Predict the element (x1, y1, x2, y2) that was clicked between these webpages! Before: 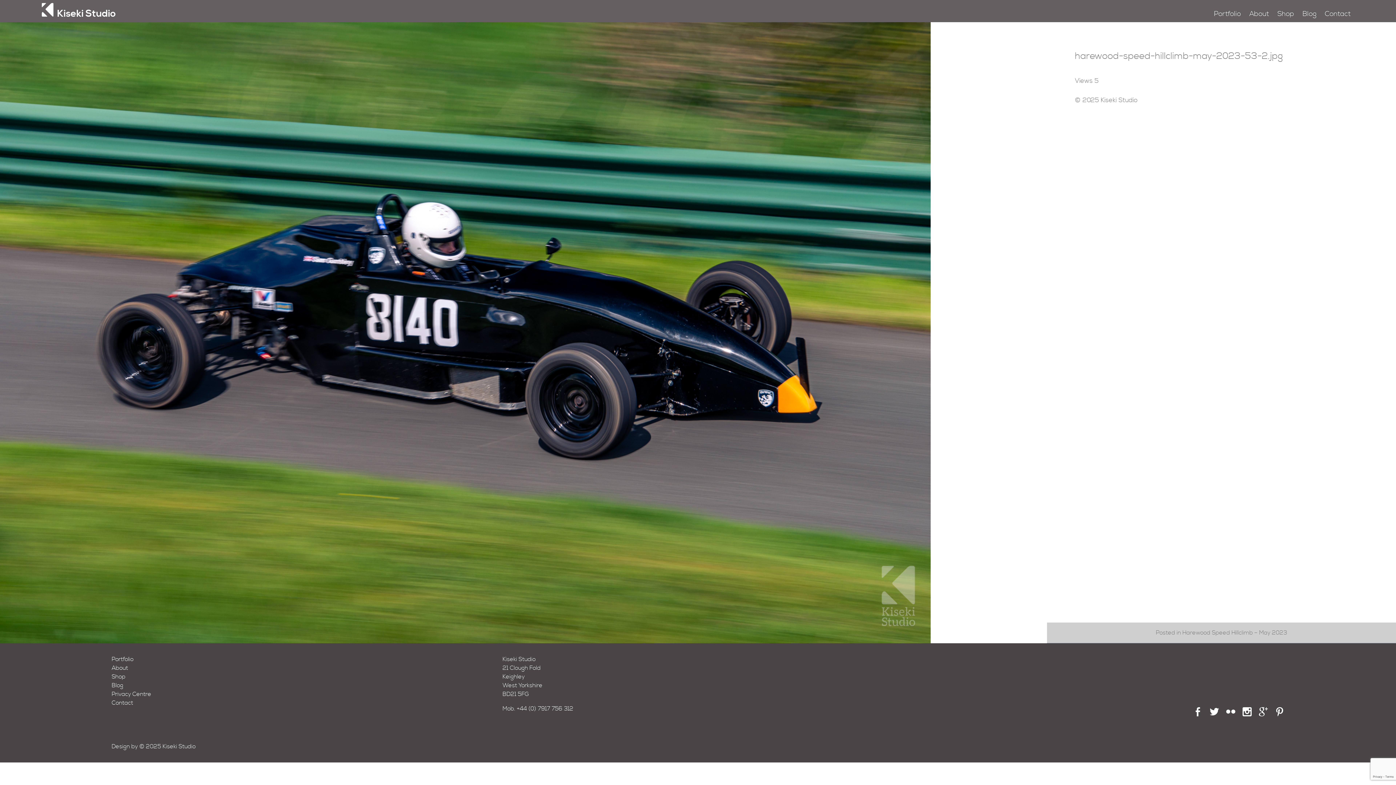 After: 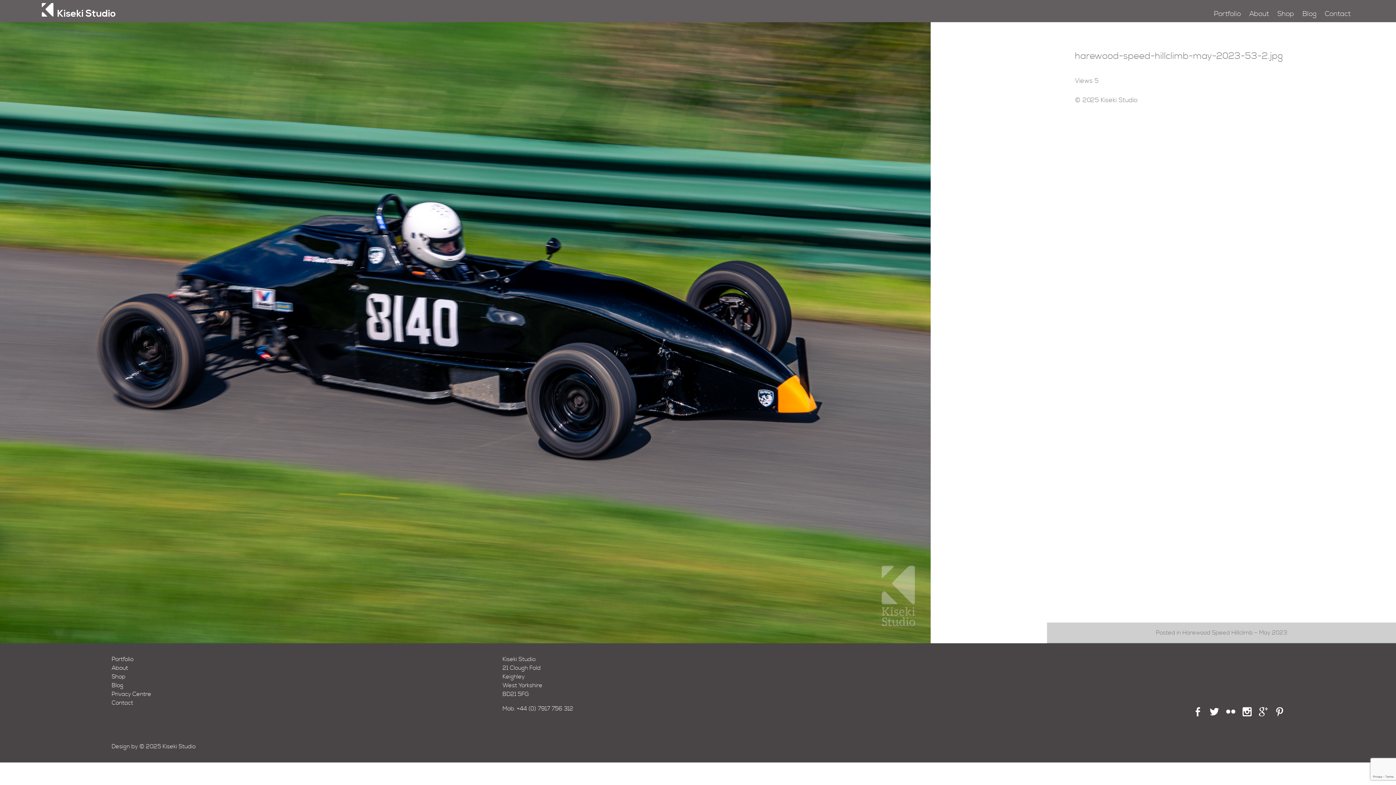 Action: bbox: (1259, 711, 1268, 718)